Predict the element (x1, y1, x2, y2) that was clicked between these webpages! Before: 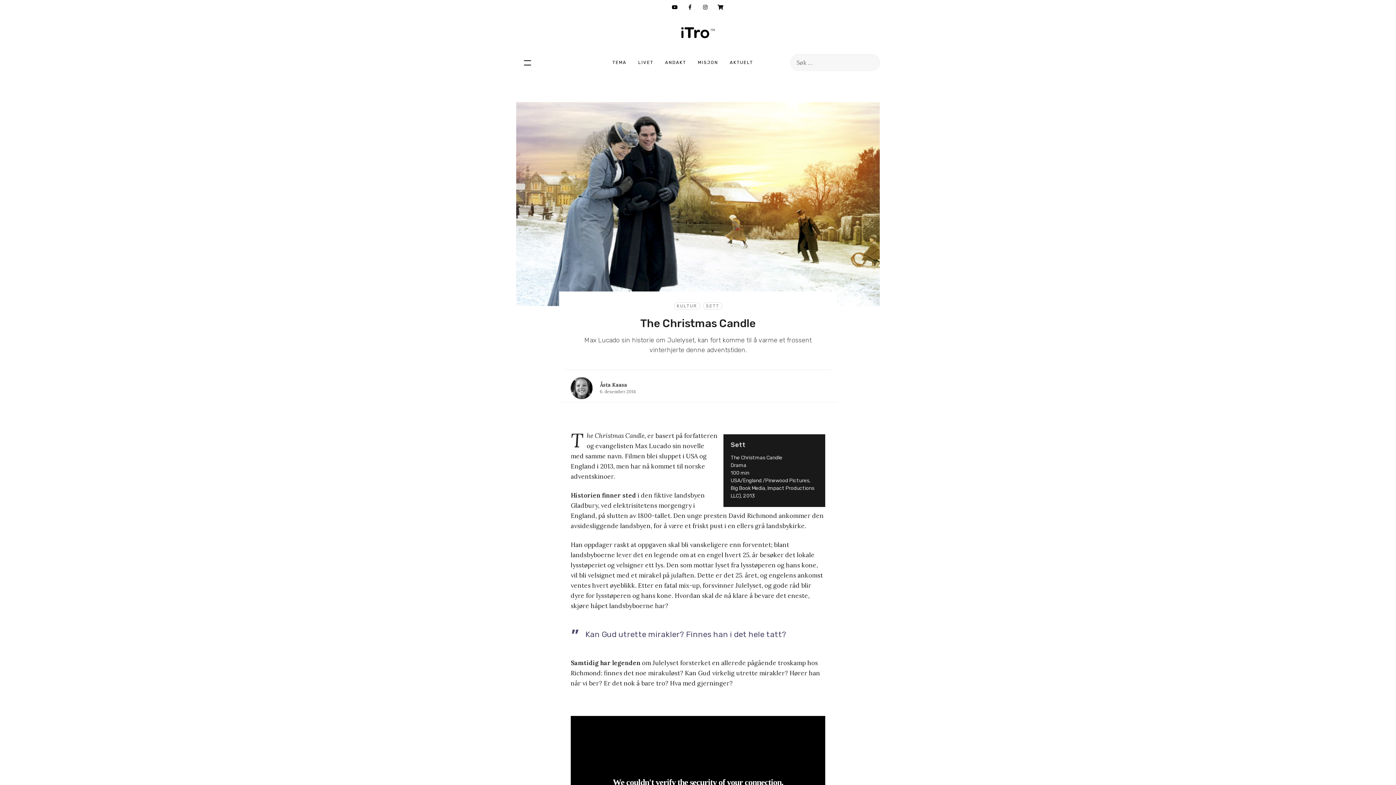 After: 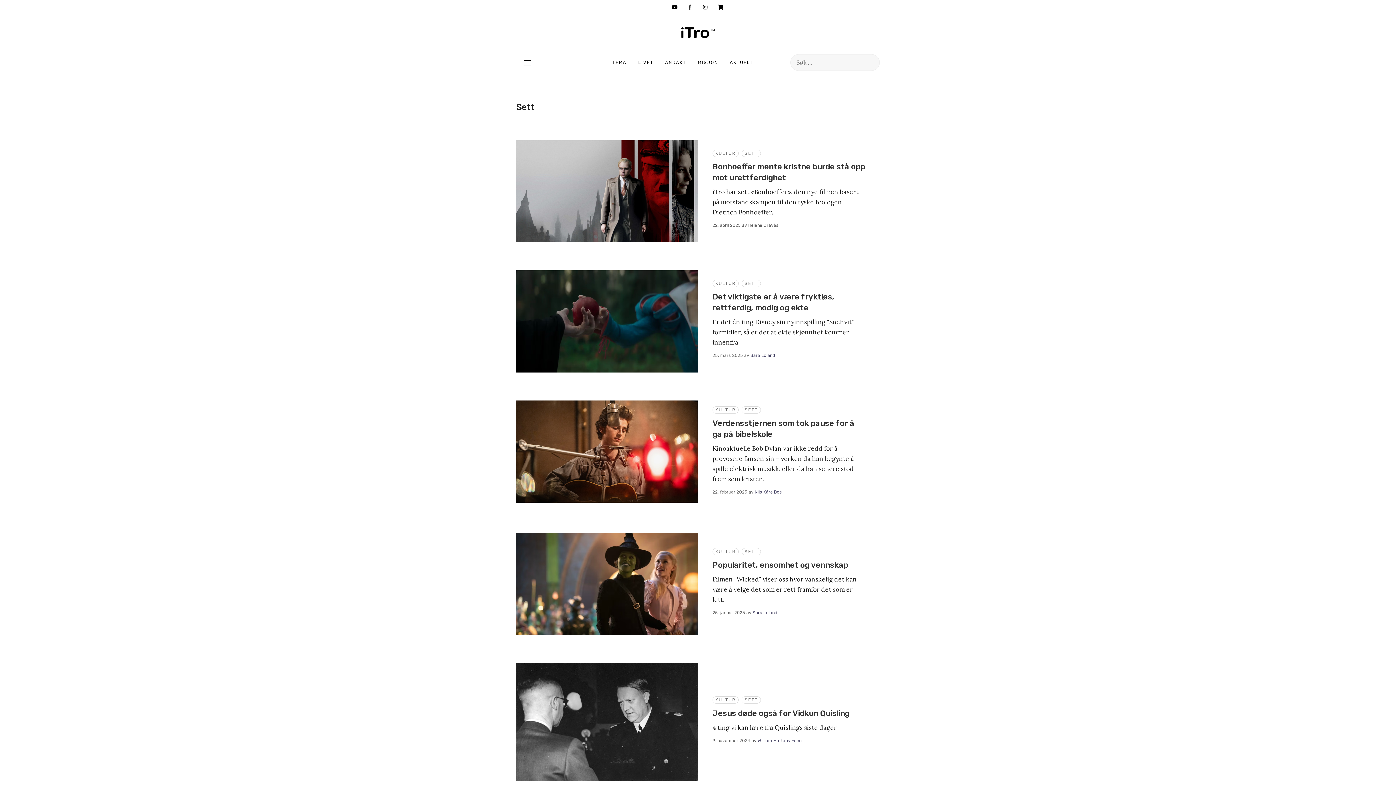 Action: bbox: (703, 302, 722, 309) label: SETT